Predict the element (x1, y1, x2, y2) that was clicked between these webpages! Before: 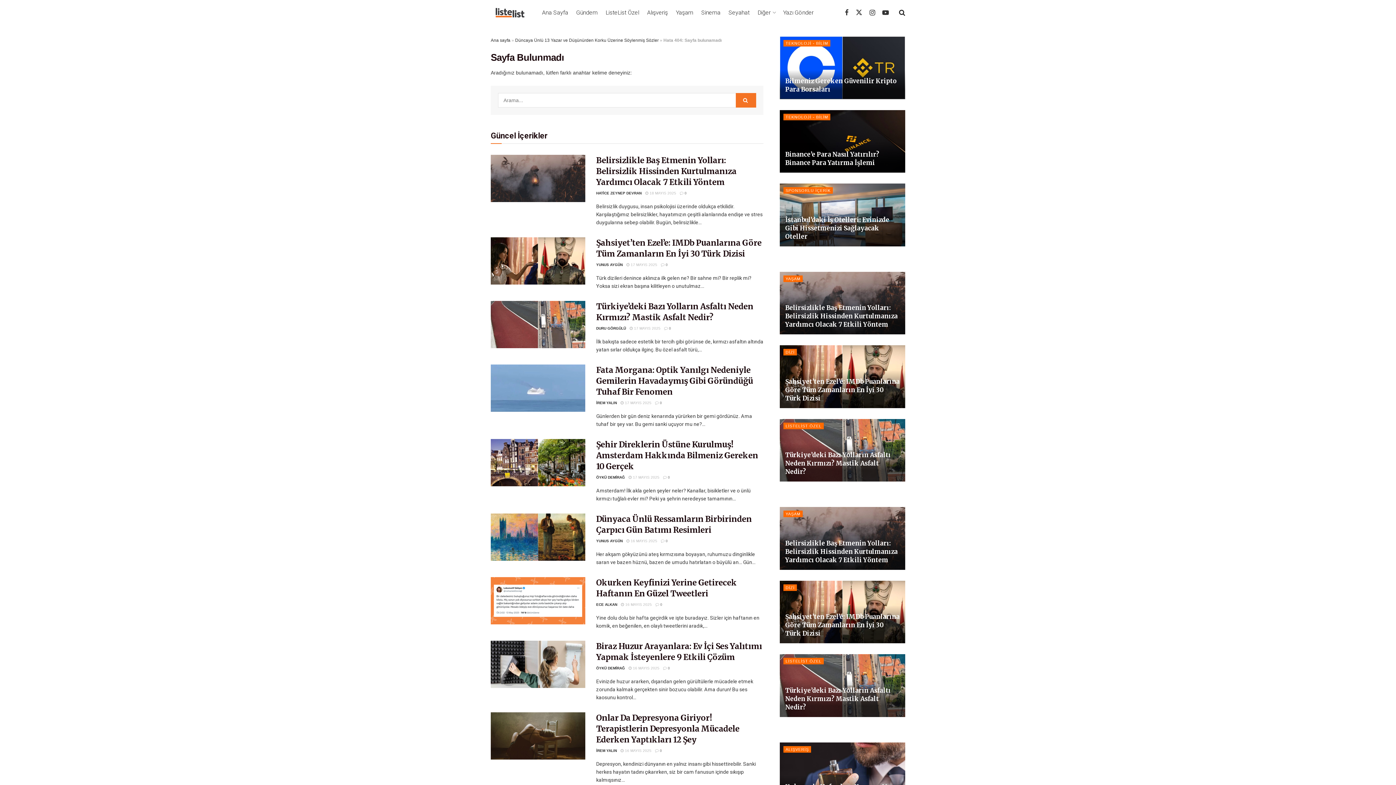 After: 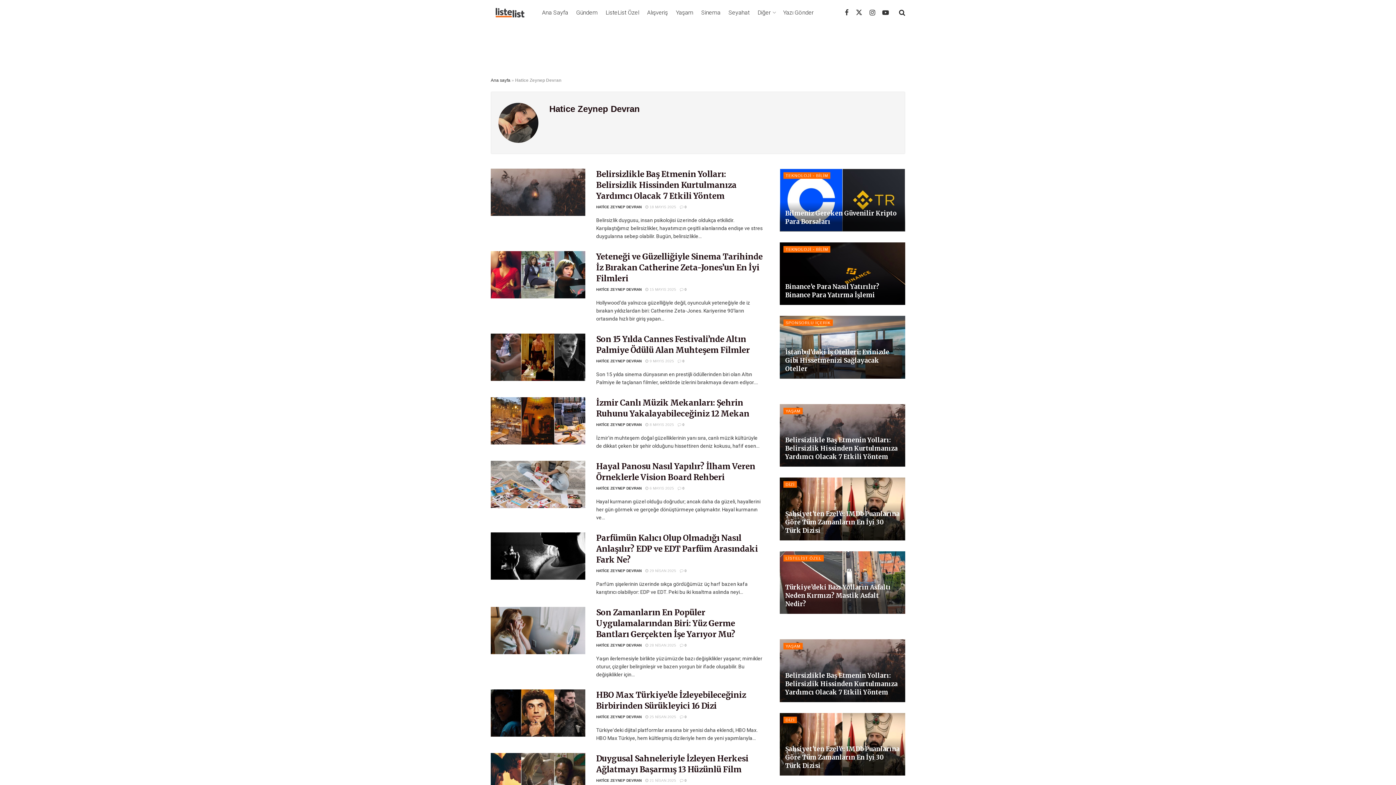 Action: label: HATİCE ZEYNEP DEVRAN bbox: (596, 191, 641, 195)